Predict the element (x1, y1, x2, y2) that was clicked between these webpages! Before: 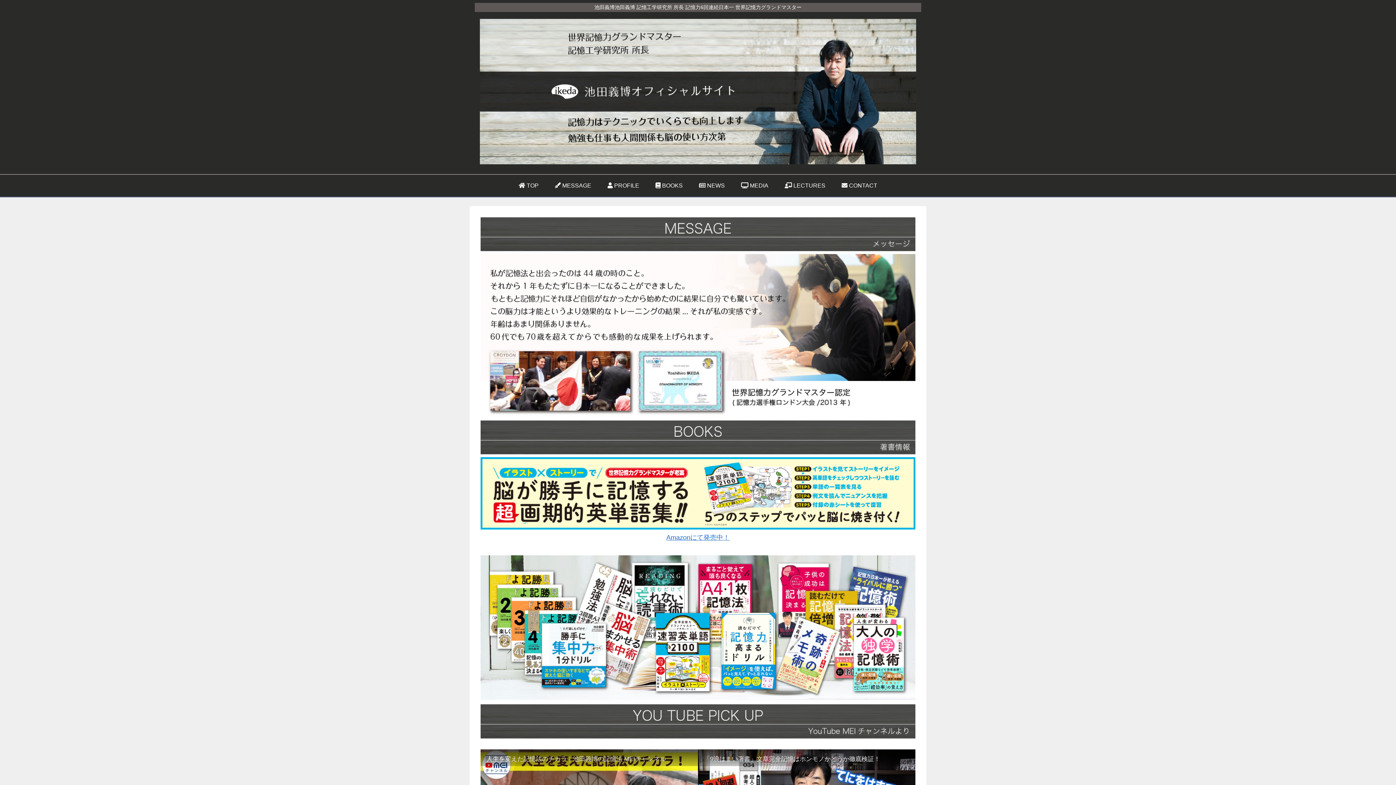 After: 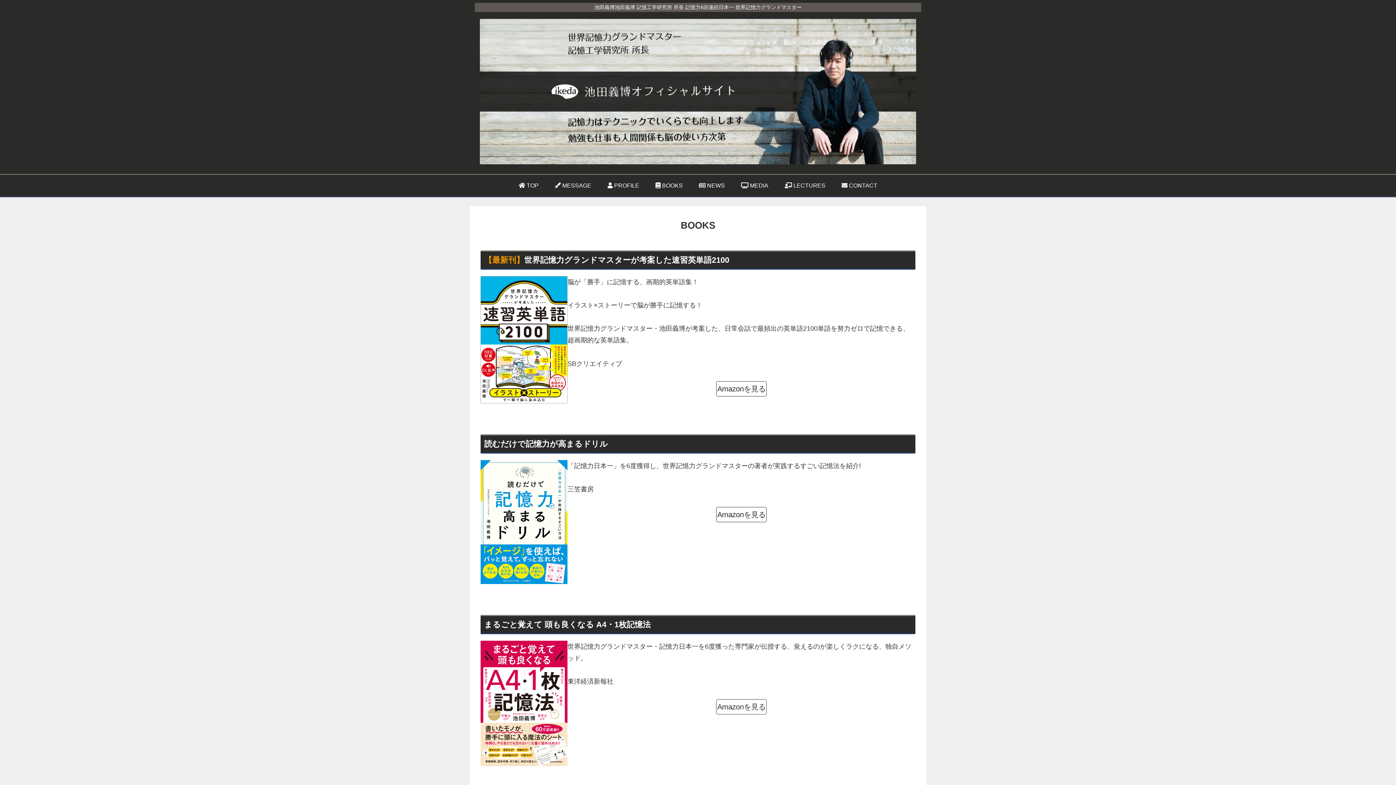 Action: bbox: (480, 420, 915, 454)